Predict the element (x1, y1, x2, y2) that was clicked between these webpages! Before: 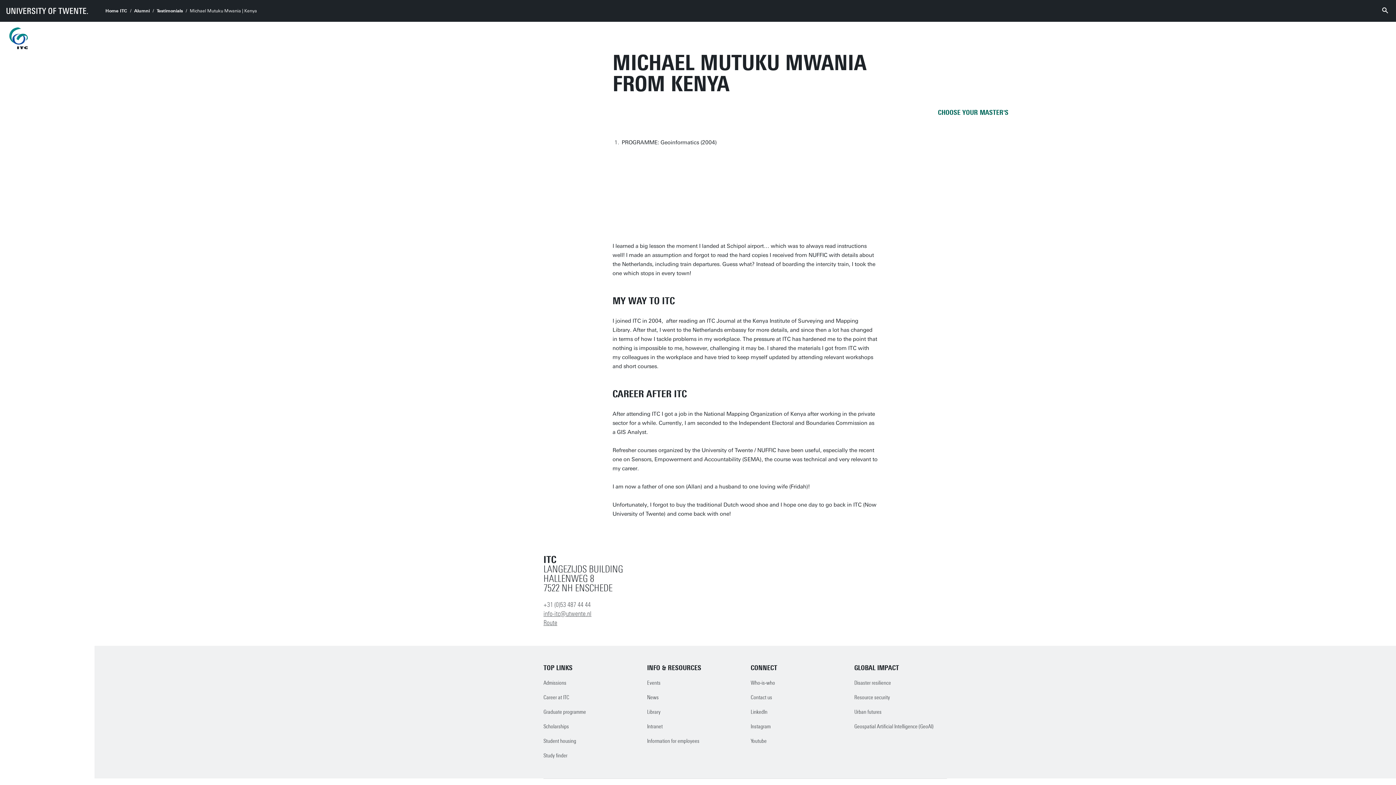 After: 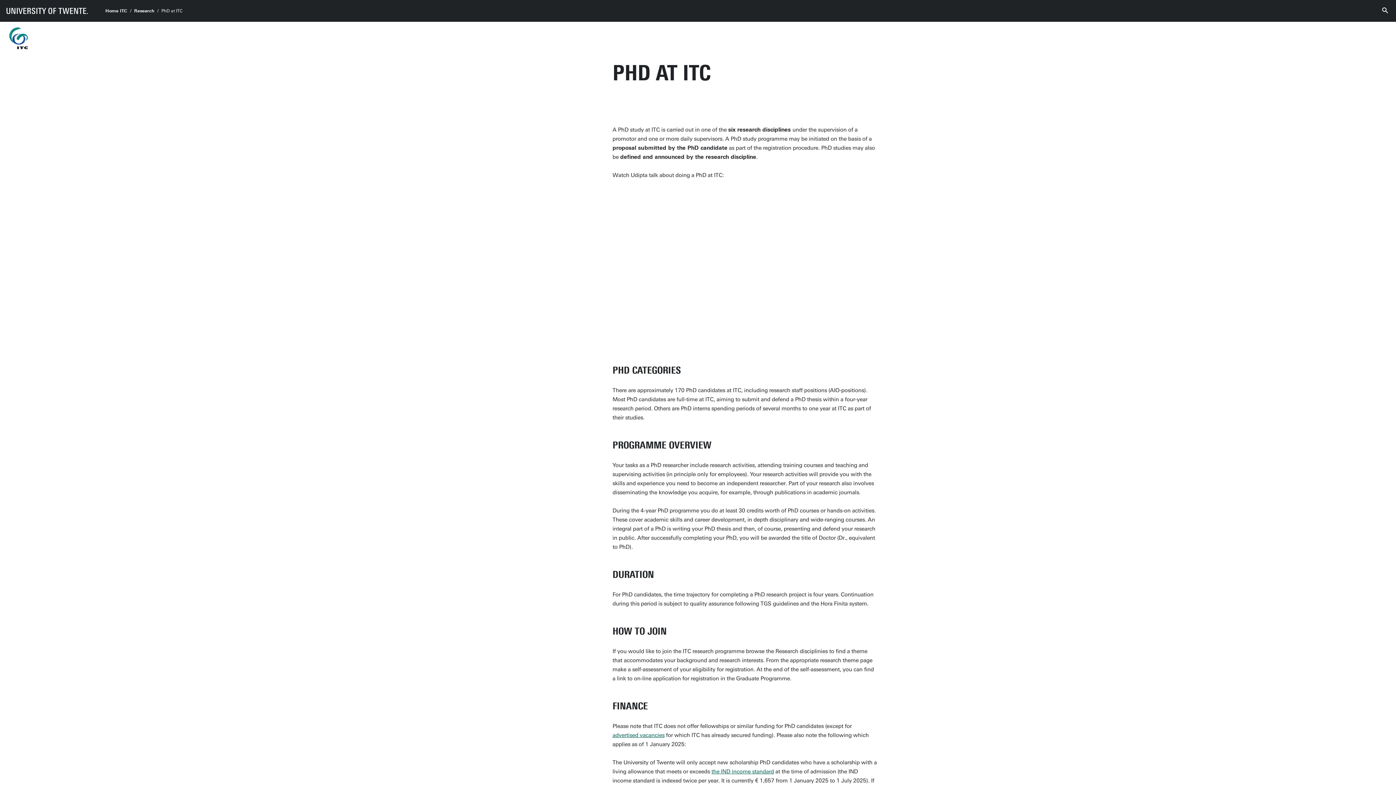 Action: bbox: (543, 708, 586, 717) label: Graduate programme